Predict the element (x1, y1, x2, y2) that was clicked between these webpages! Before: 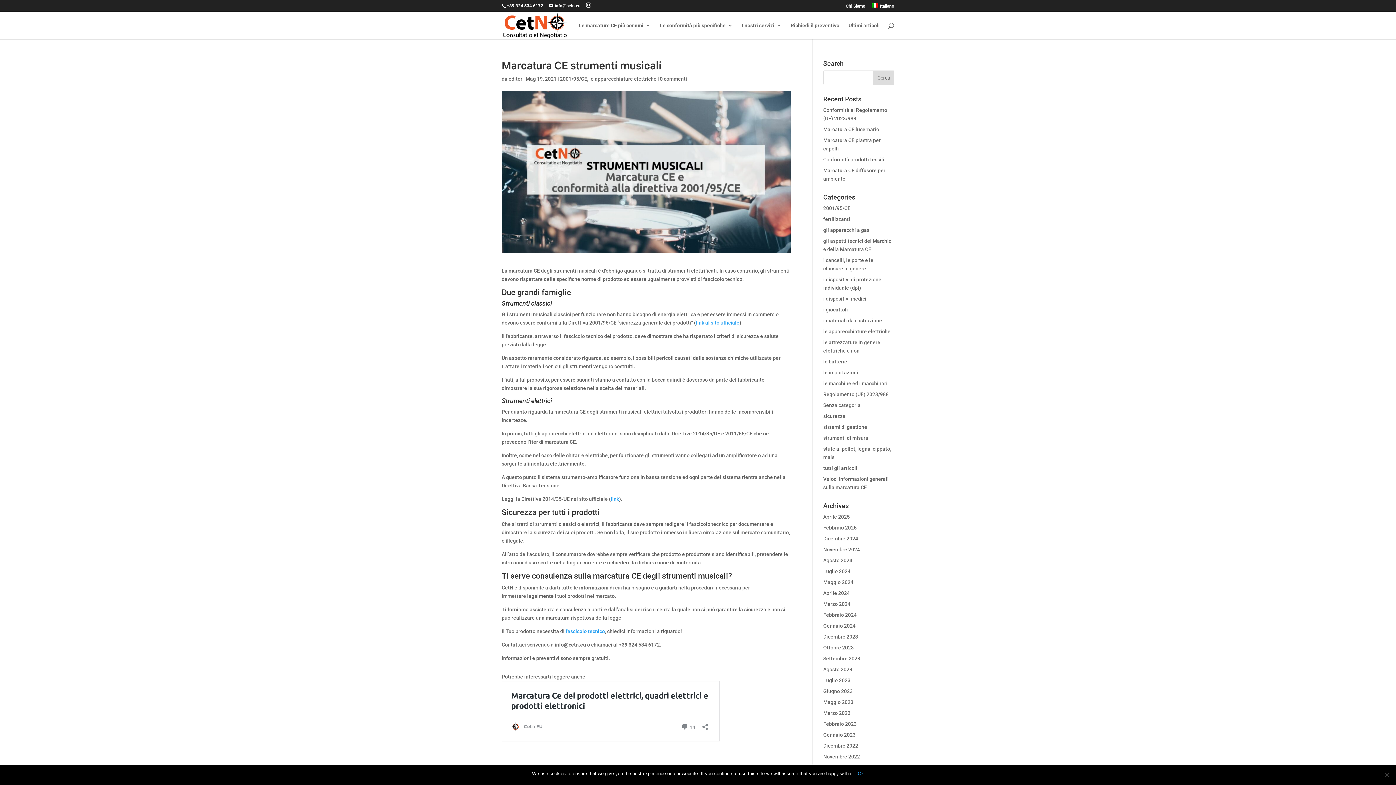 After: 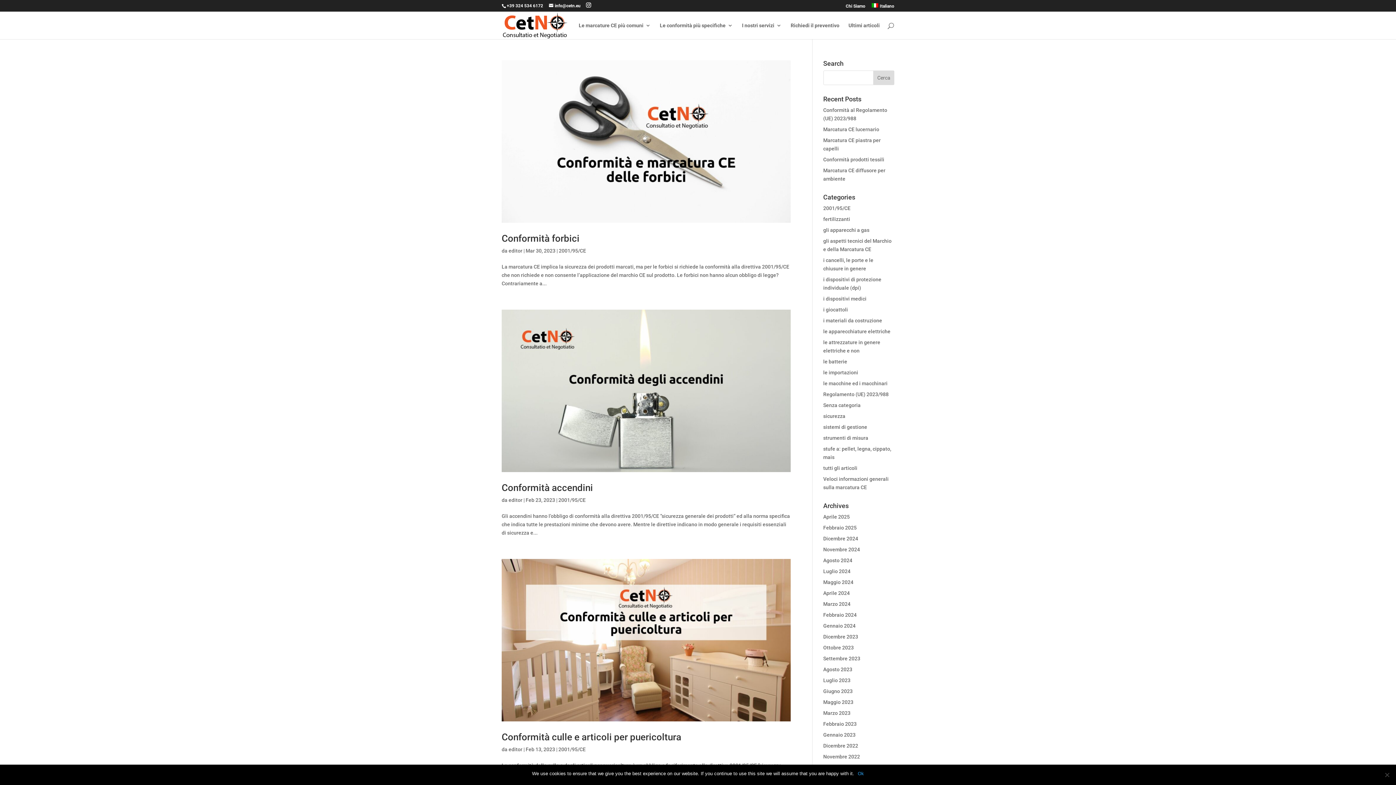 Action: label: 2001/95/CE bbox: (823, 205, 850, 211)